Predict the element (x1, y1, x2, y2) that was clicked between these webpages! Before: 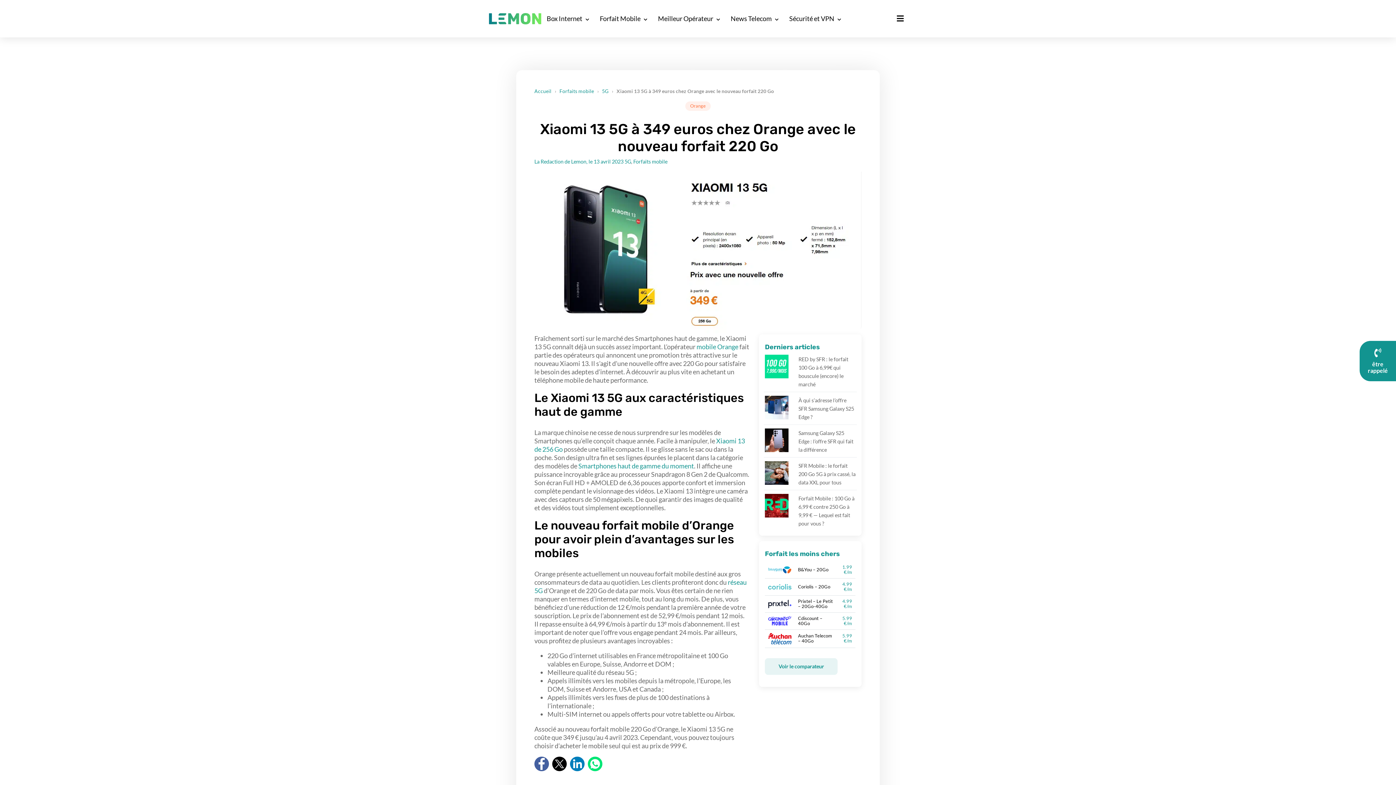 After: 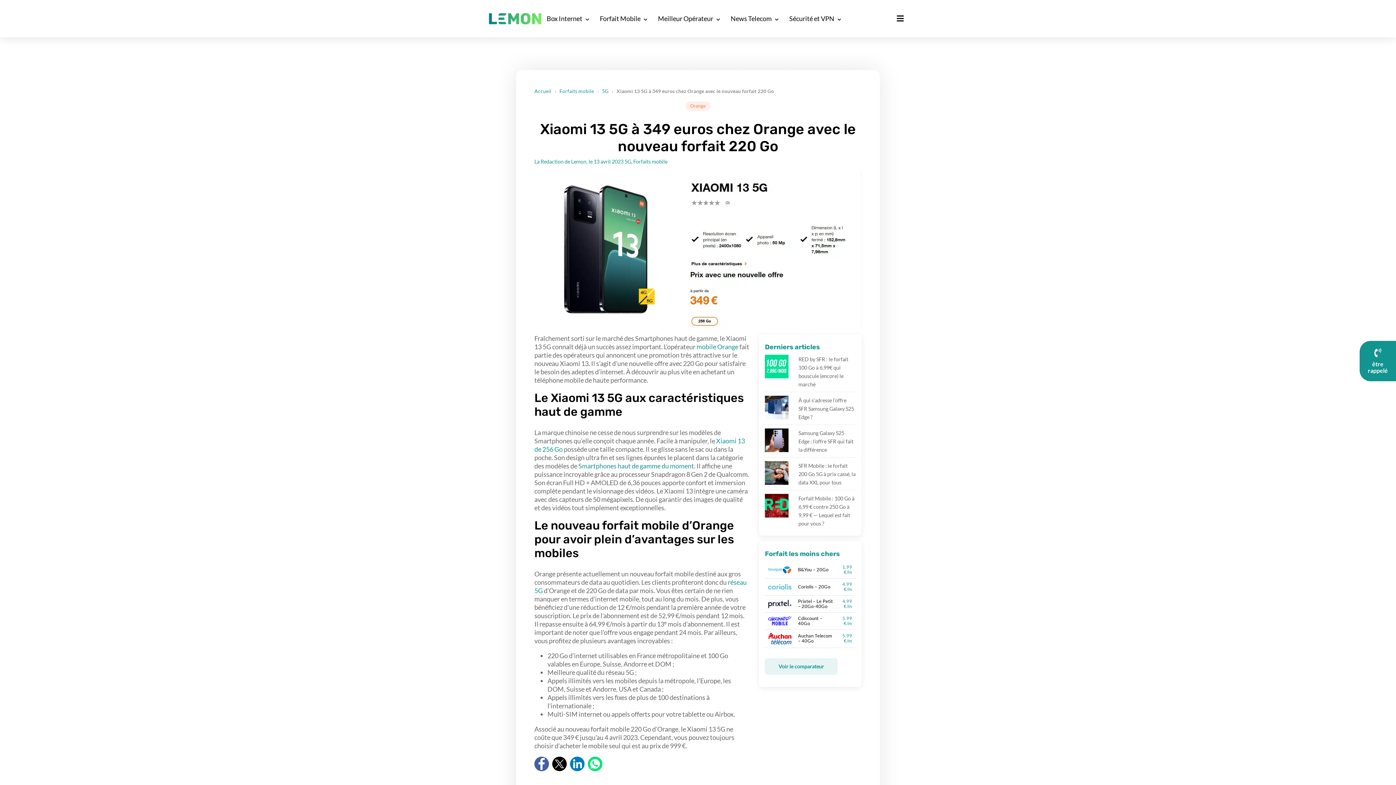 Action: bbox: (534, 759, 549, 767)